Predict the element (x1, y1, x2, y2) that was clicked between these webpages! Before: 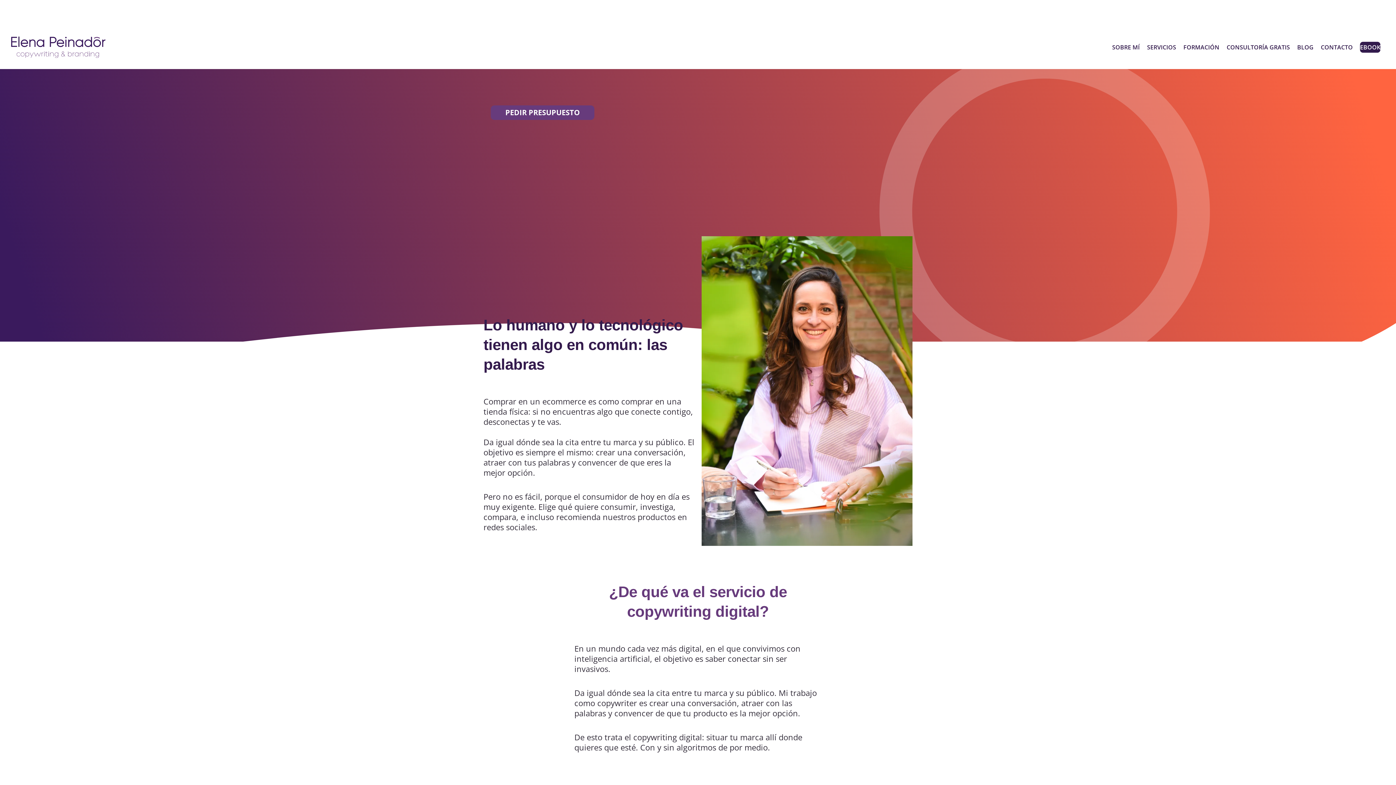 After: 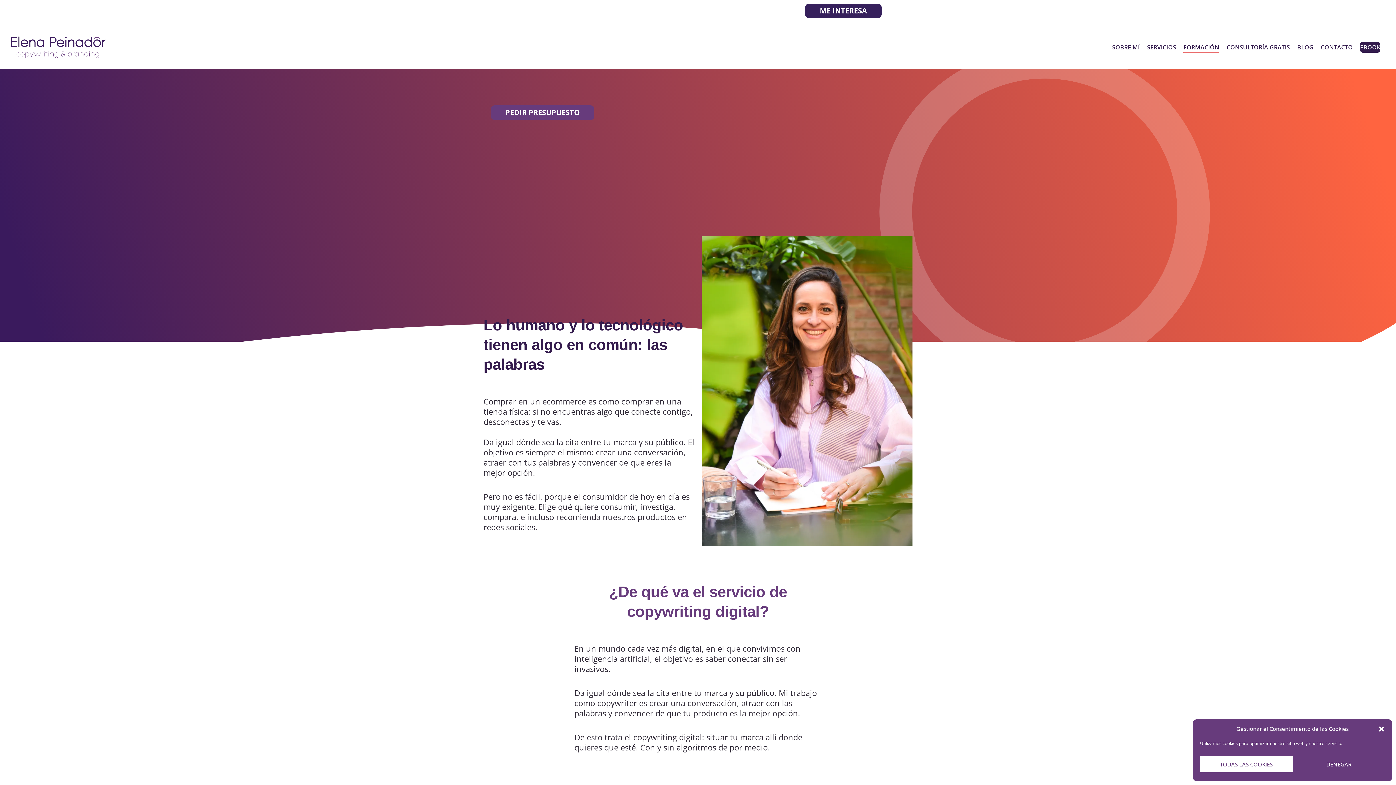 Action: bbox: (1183, 41, 1219, 52) label: FORMACIÓN